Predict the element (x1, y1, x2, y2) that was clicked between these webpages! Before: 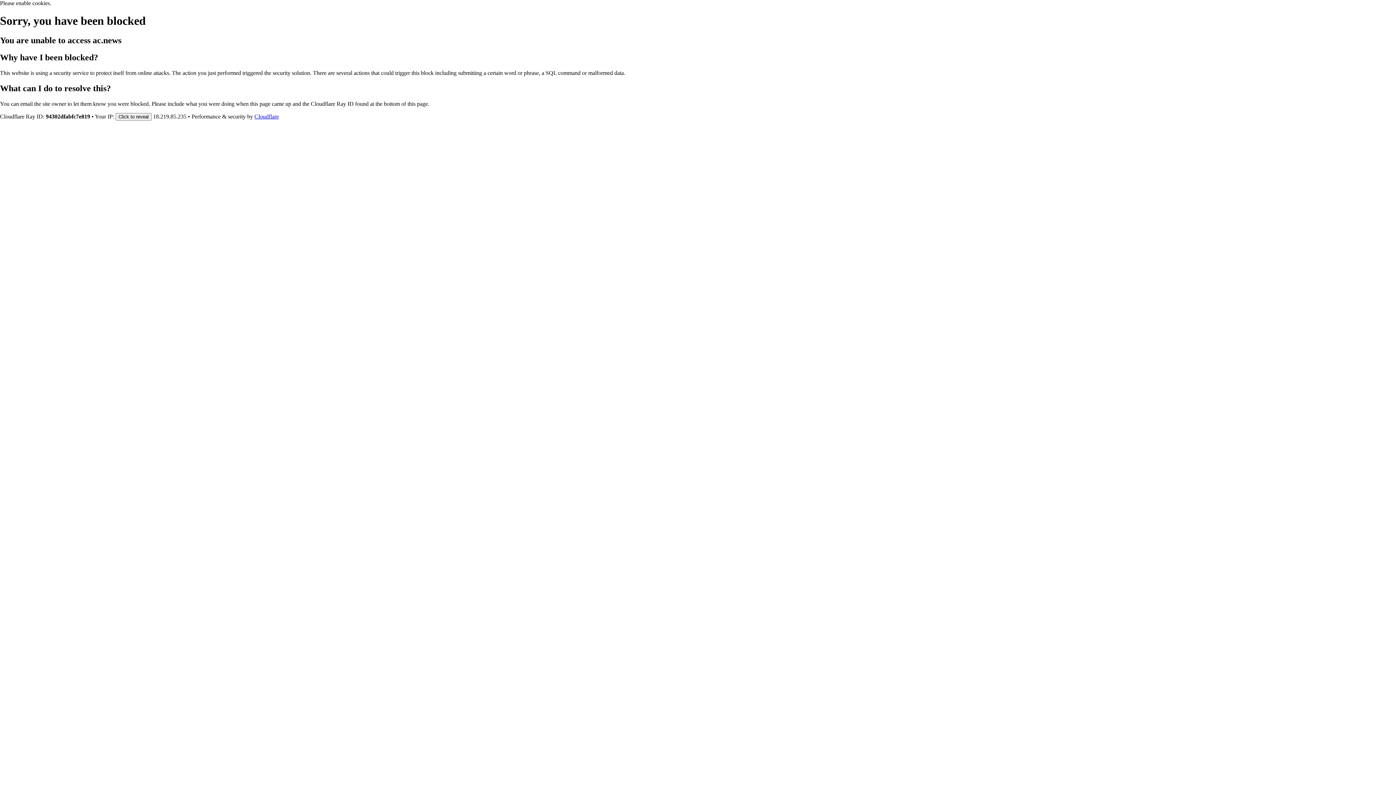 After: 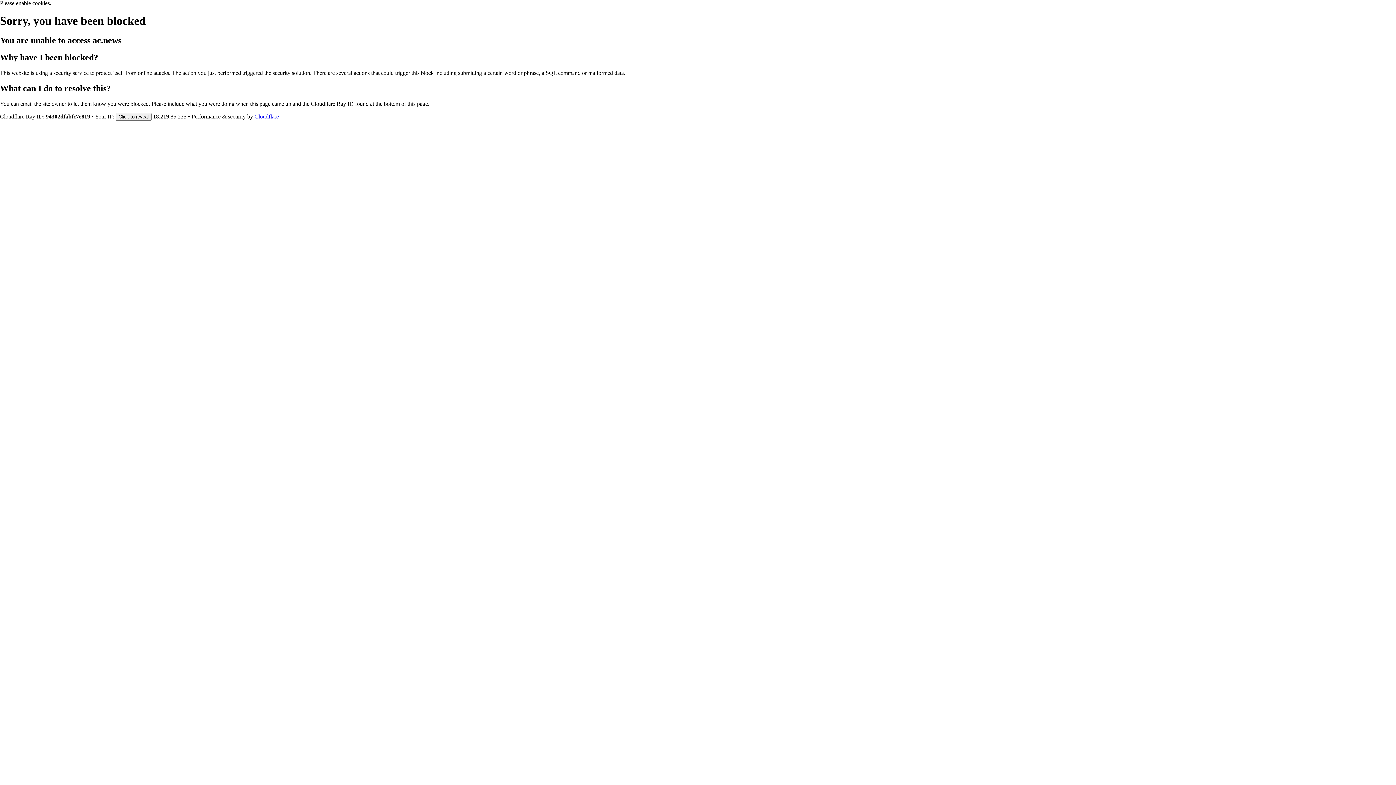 Action: label: Cloudflare bbox: (254, 113, 278, 119)